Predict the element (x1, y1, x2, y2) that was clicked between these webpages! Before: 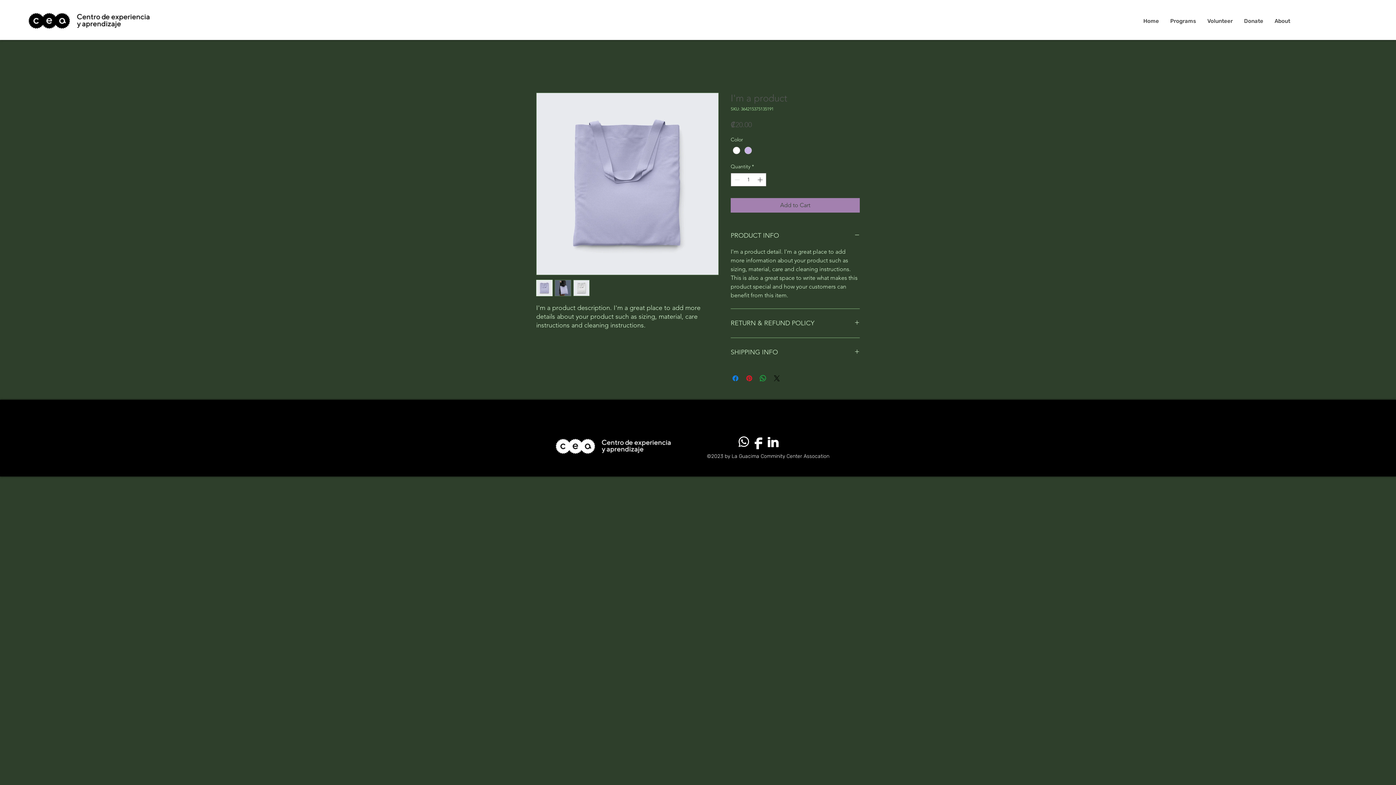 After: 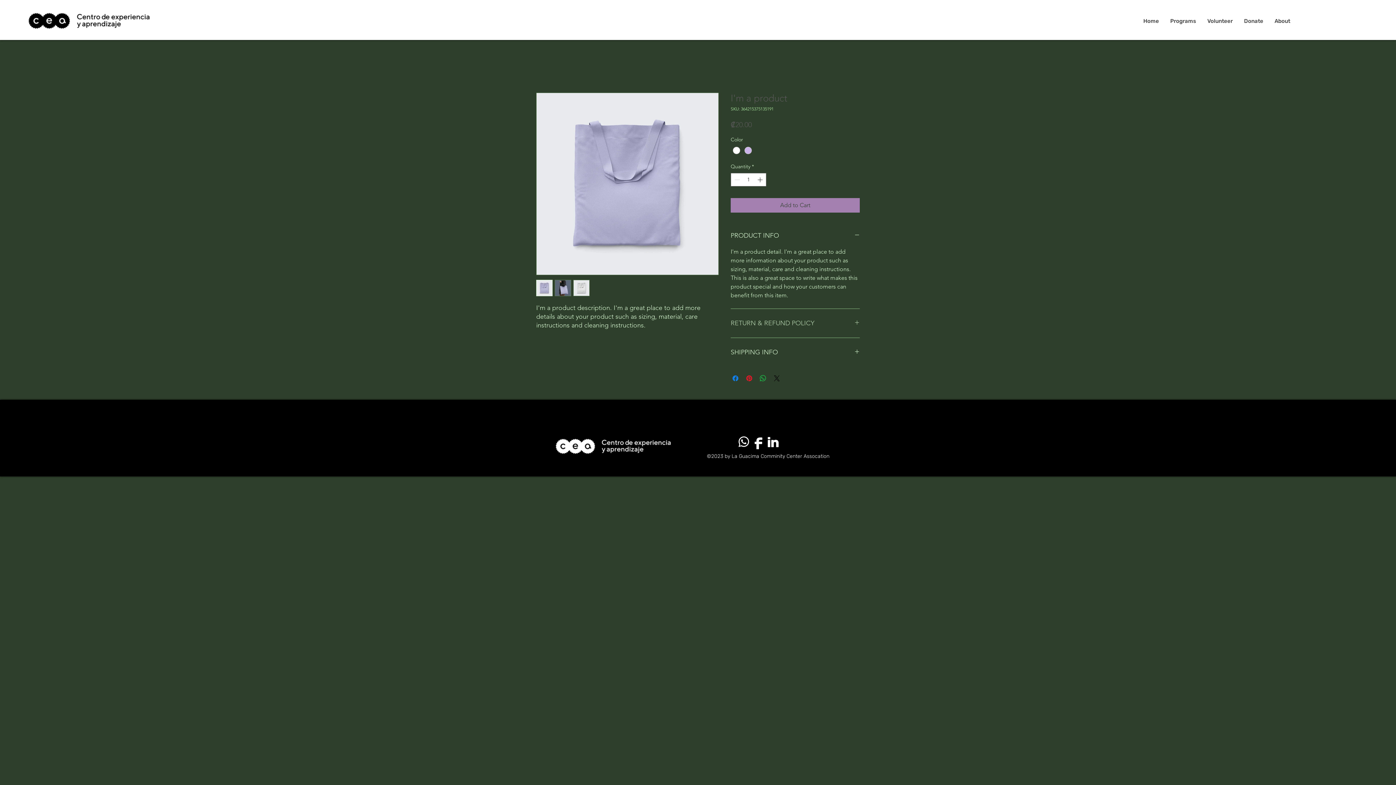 Action: bbox: (730, 317, 860, 329) label: RETURN & REFUND POLICY